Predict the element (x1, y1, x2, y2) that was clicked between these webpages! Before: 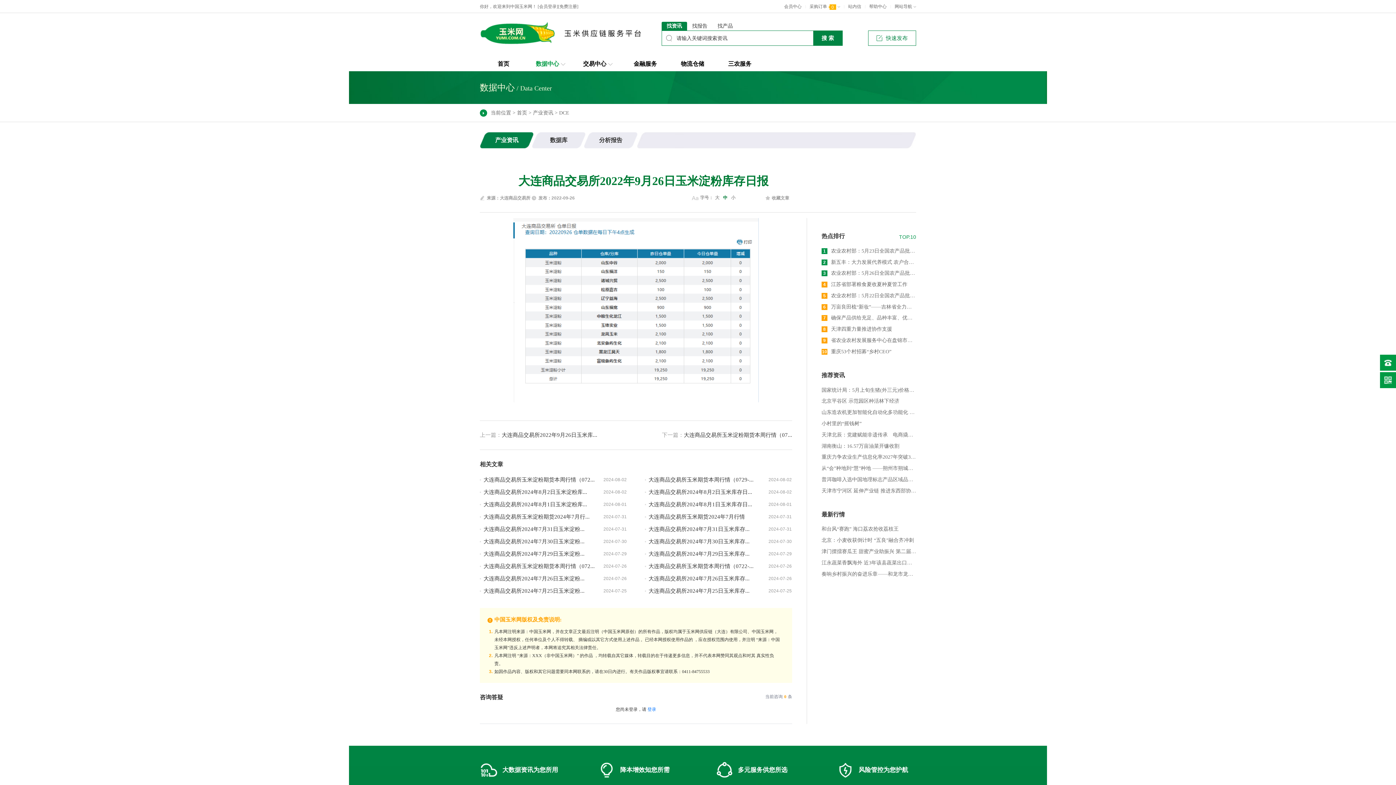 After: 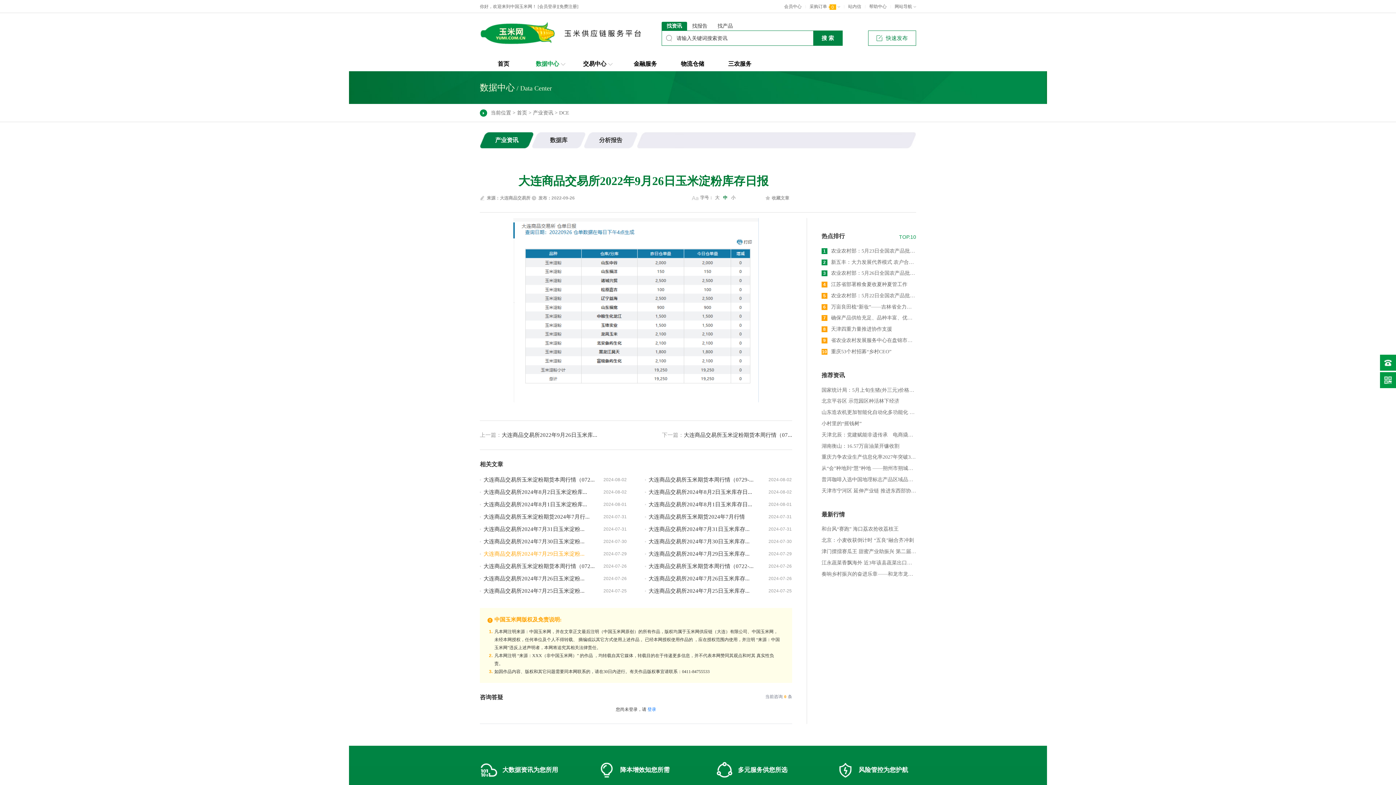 Action: bbox: (480, 551, 584, 557) label: 大连商品交易所2024年7月29日玉米淀粉...